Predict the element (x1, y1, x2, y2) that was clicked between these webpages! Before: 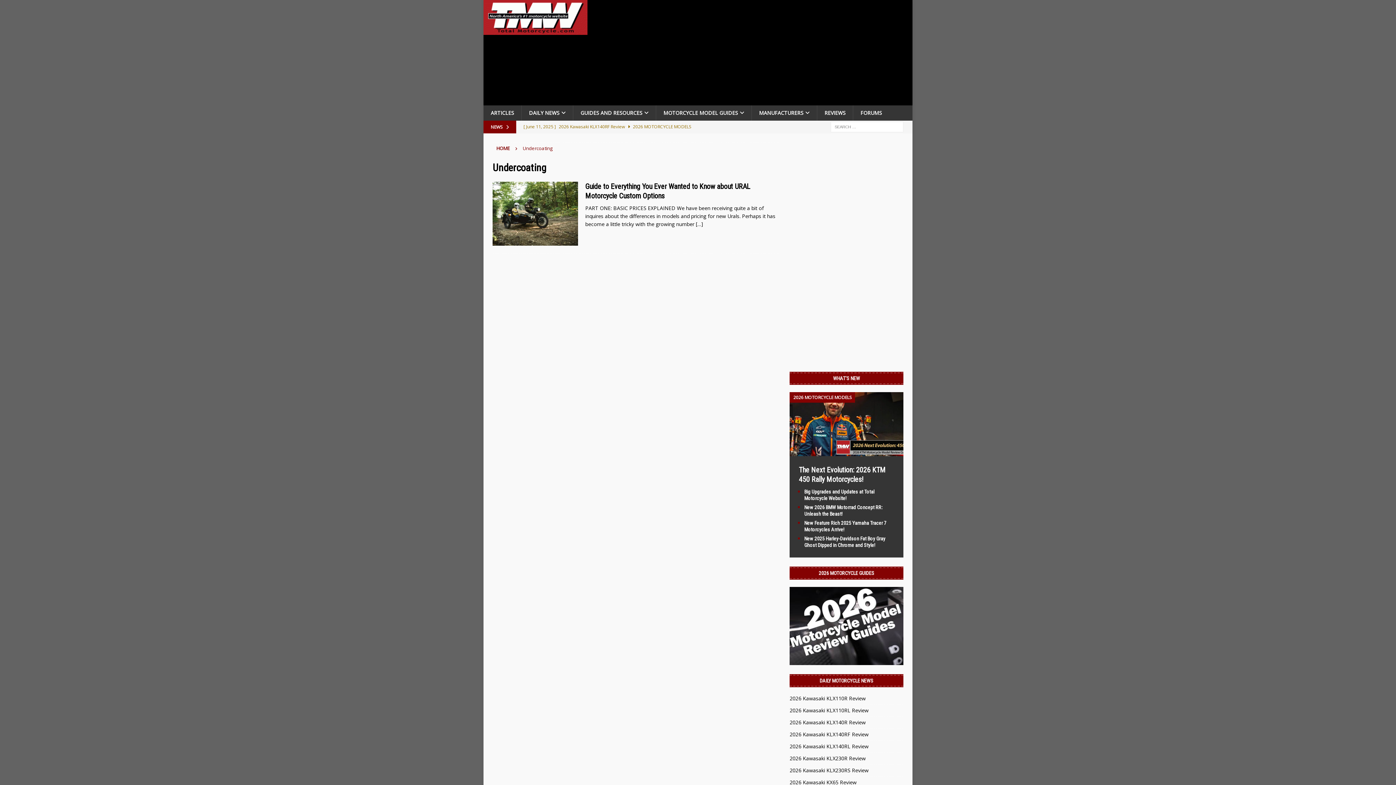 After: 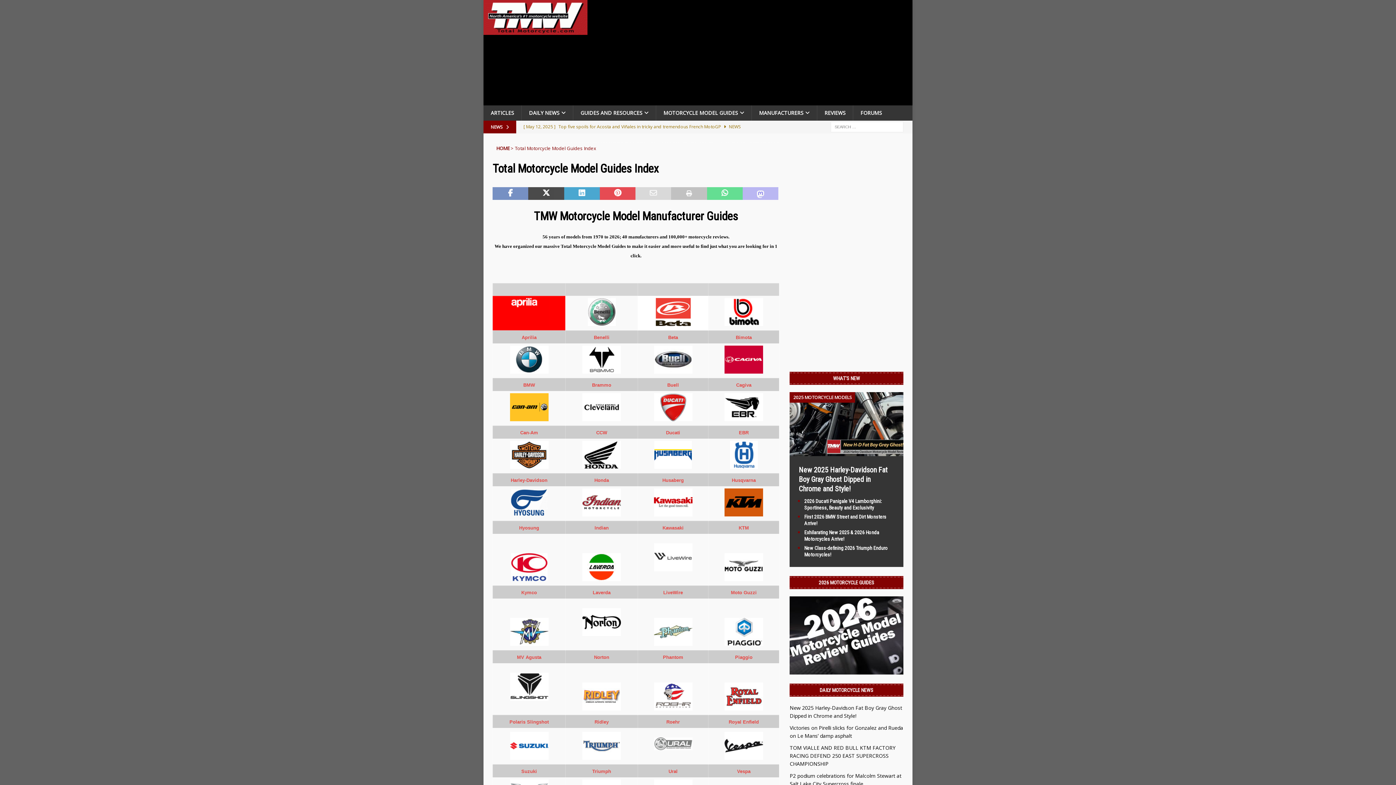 Action: label: MANUFACTURERS bbox: (751, 105, 817, 120)